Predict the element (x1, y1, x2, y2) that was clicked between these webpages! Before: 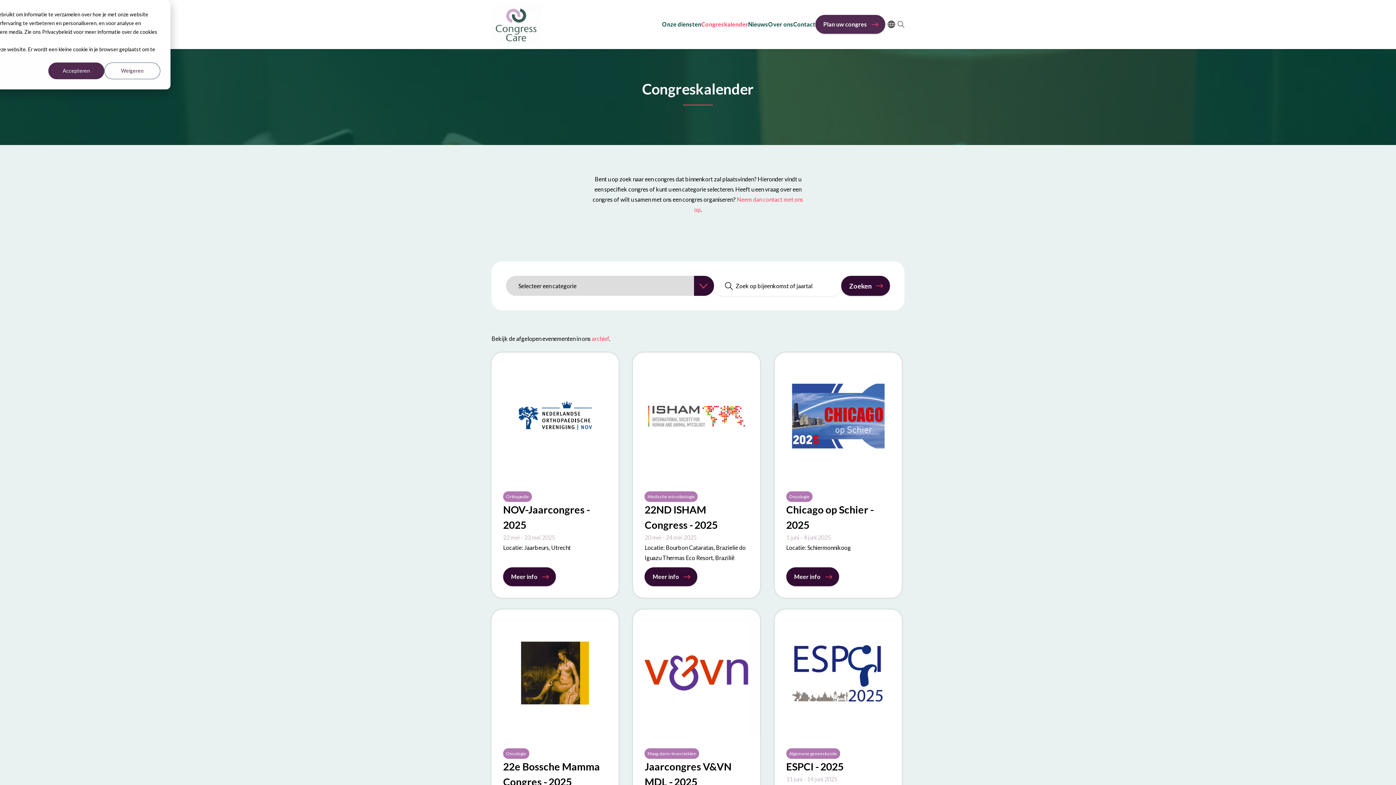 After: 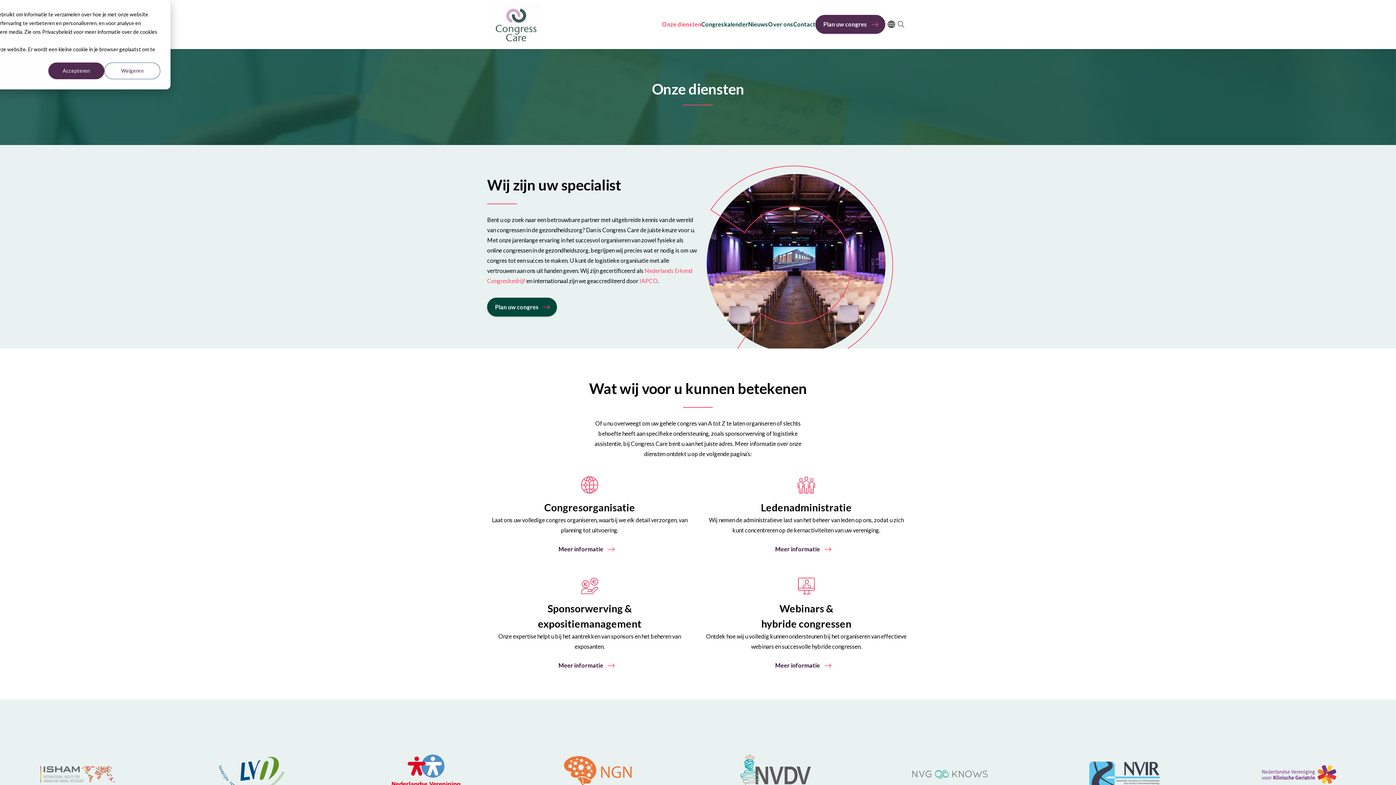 Action: label: Onze diensten bbox: (662, 20, 701, 27)